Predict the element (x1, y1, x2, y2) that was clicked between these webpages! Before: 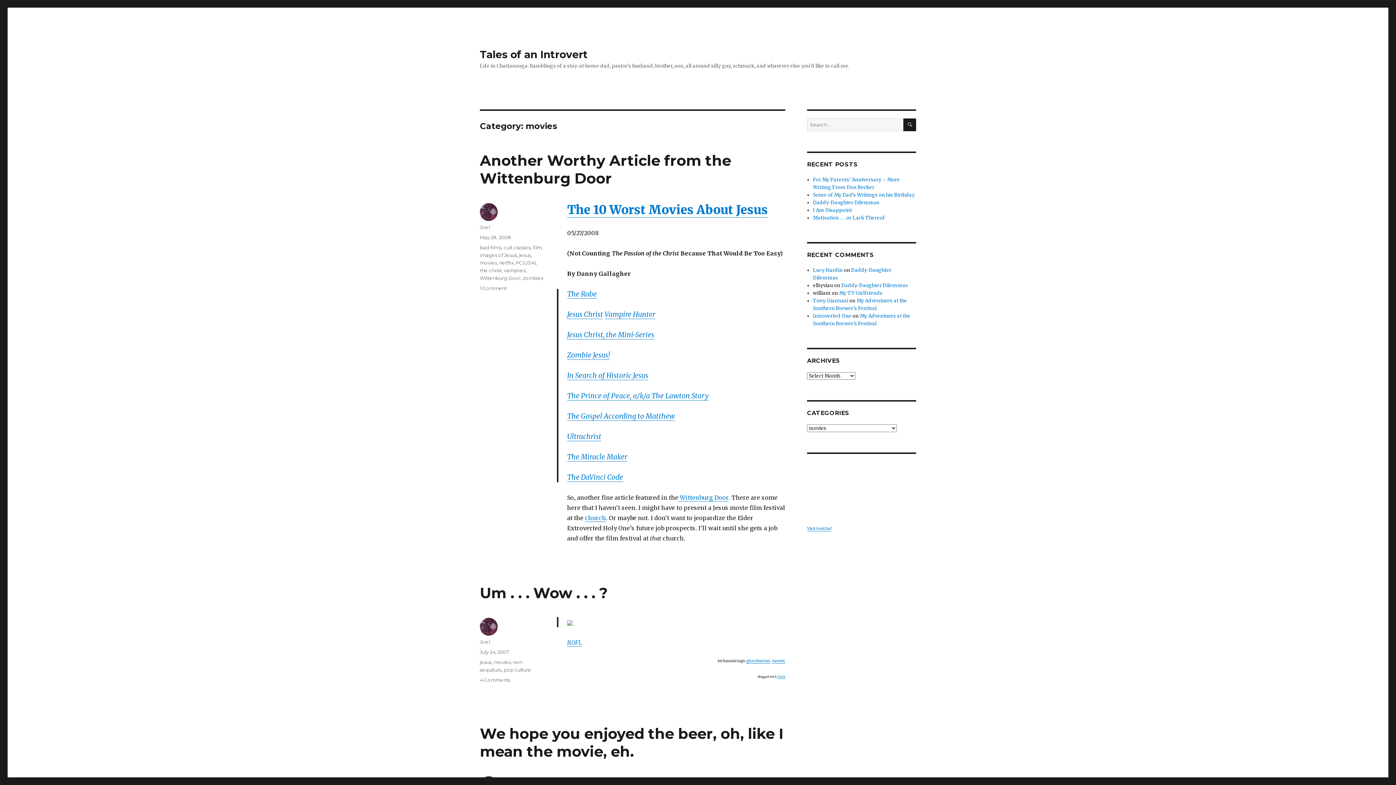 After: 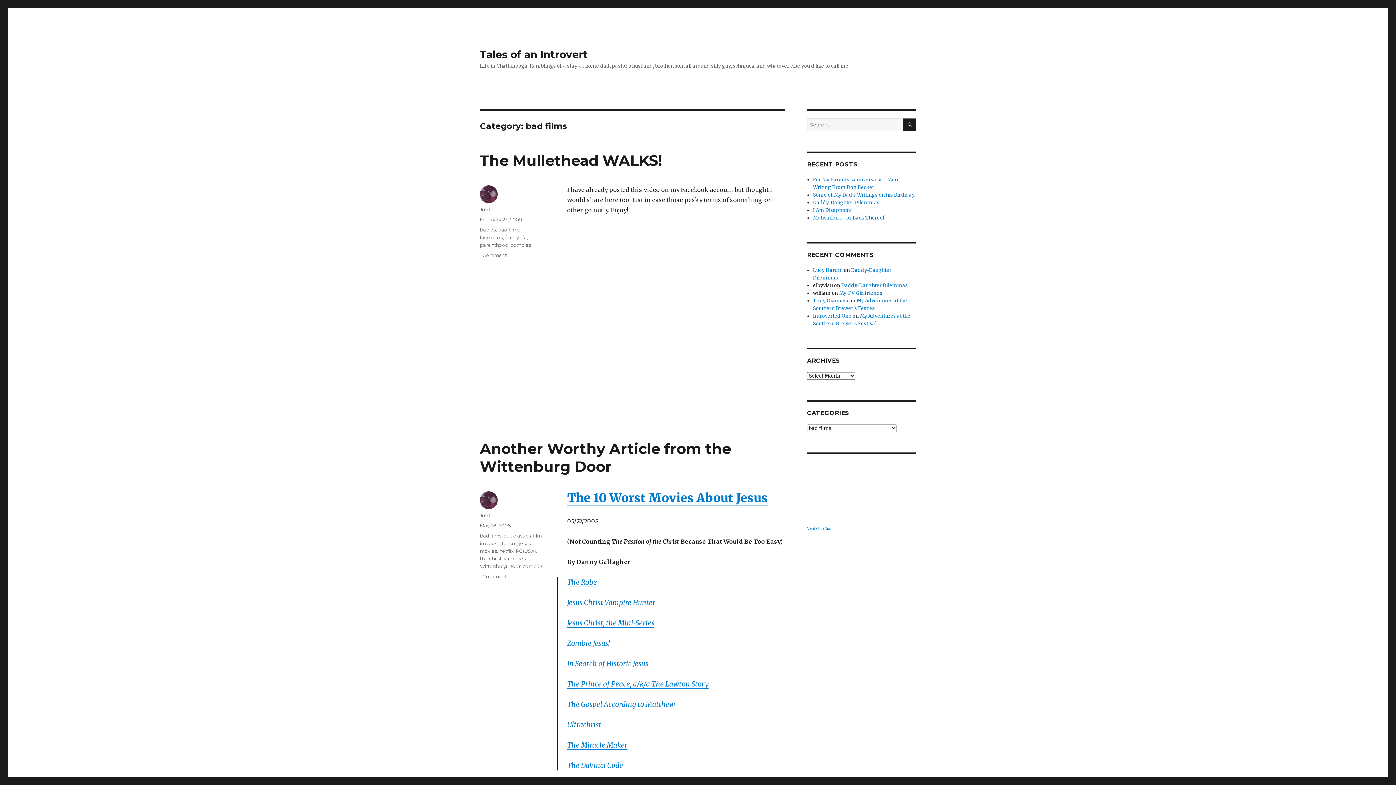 Action: bbox: (480, 244, 501, 250) label: bad films